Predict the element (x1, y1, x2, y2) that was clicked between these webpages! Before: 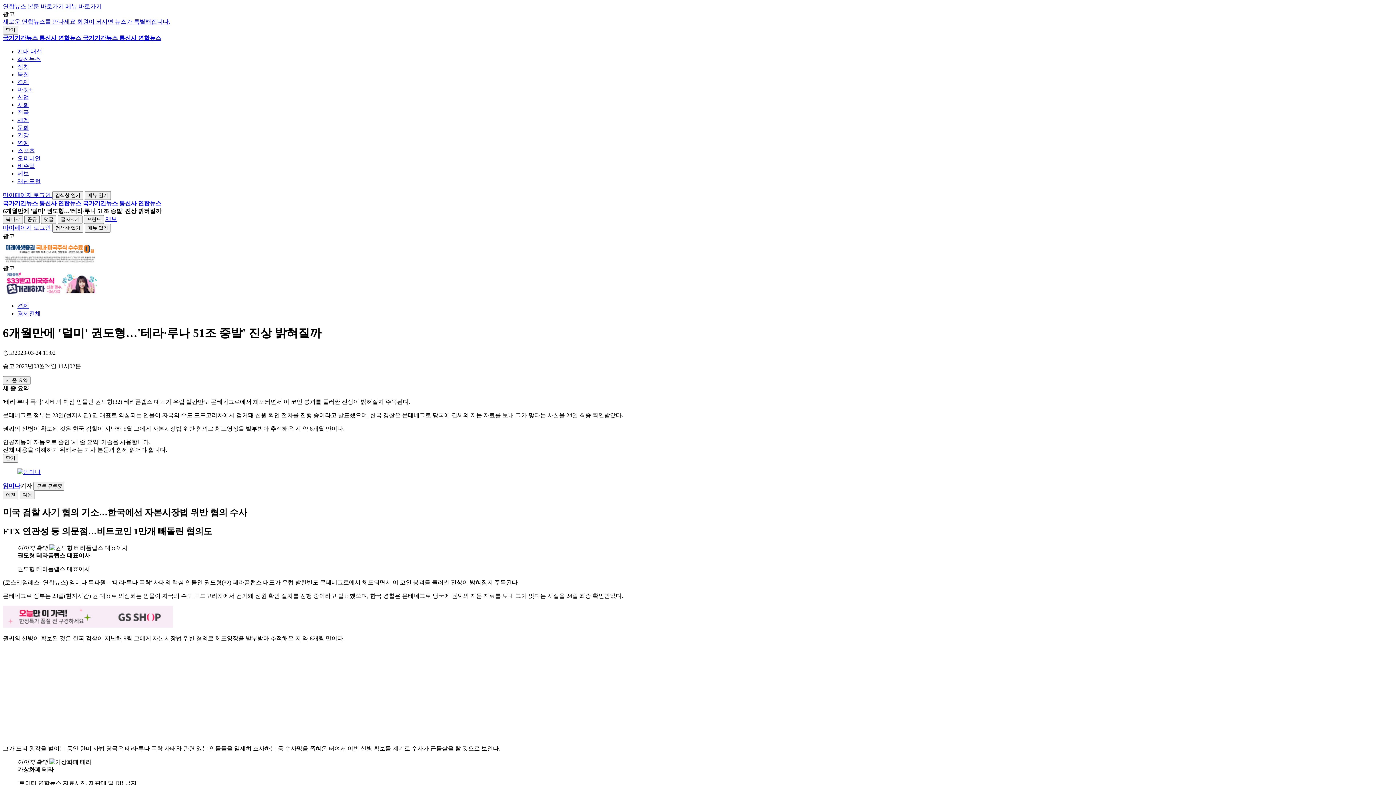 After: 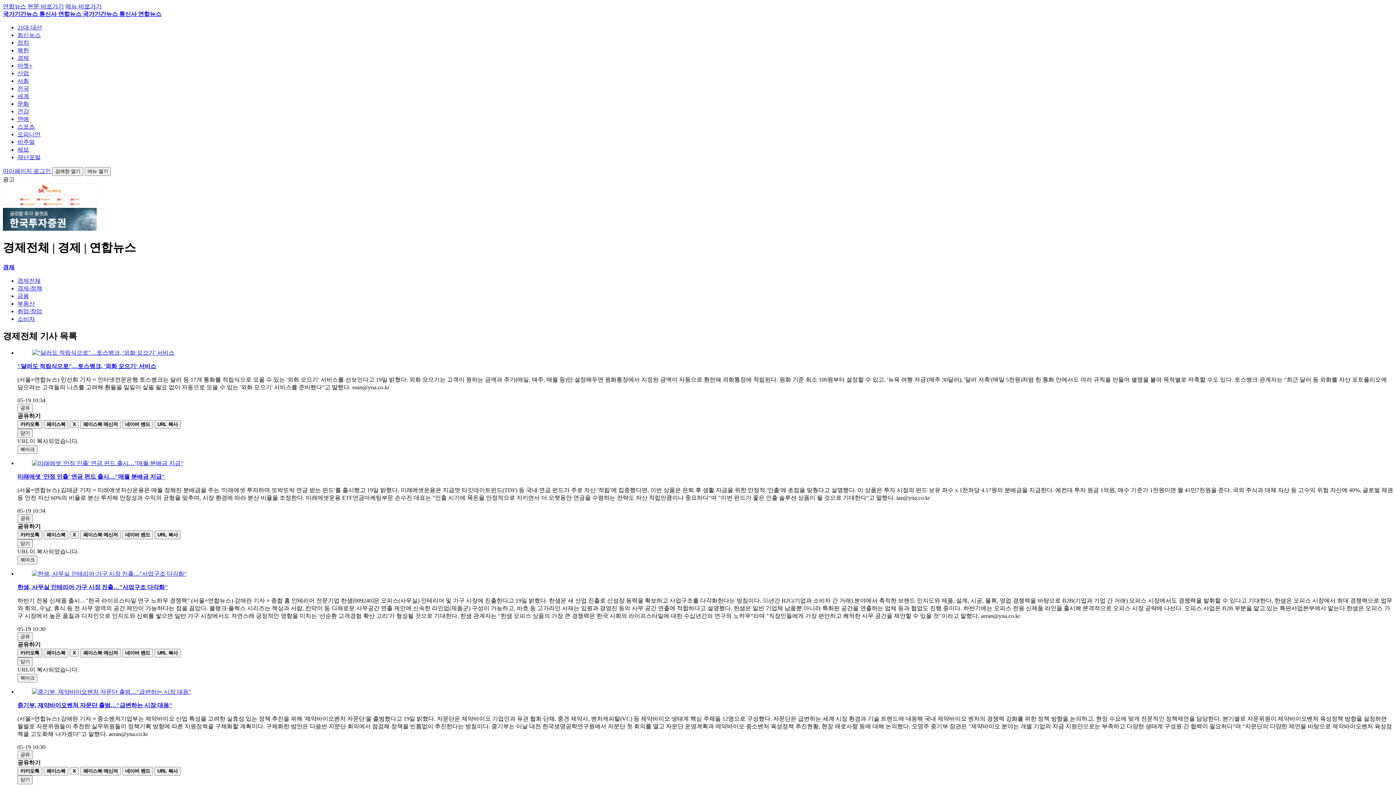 Action: bbox: (17, 310, 40, 316) label: 경제전체